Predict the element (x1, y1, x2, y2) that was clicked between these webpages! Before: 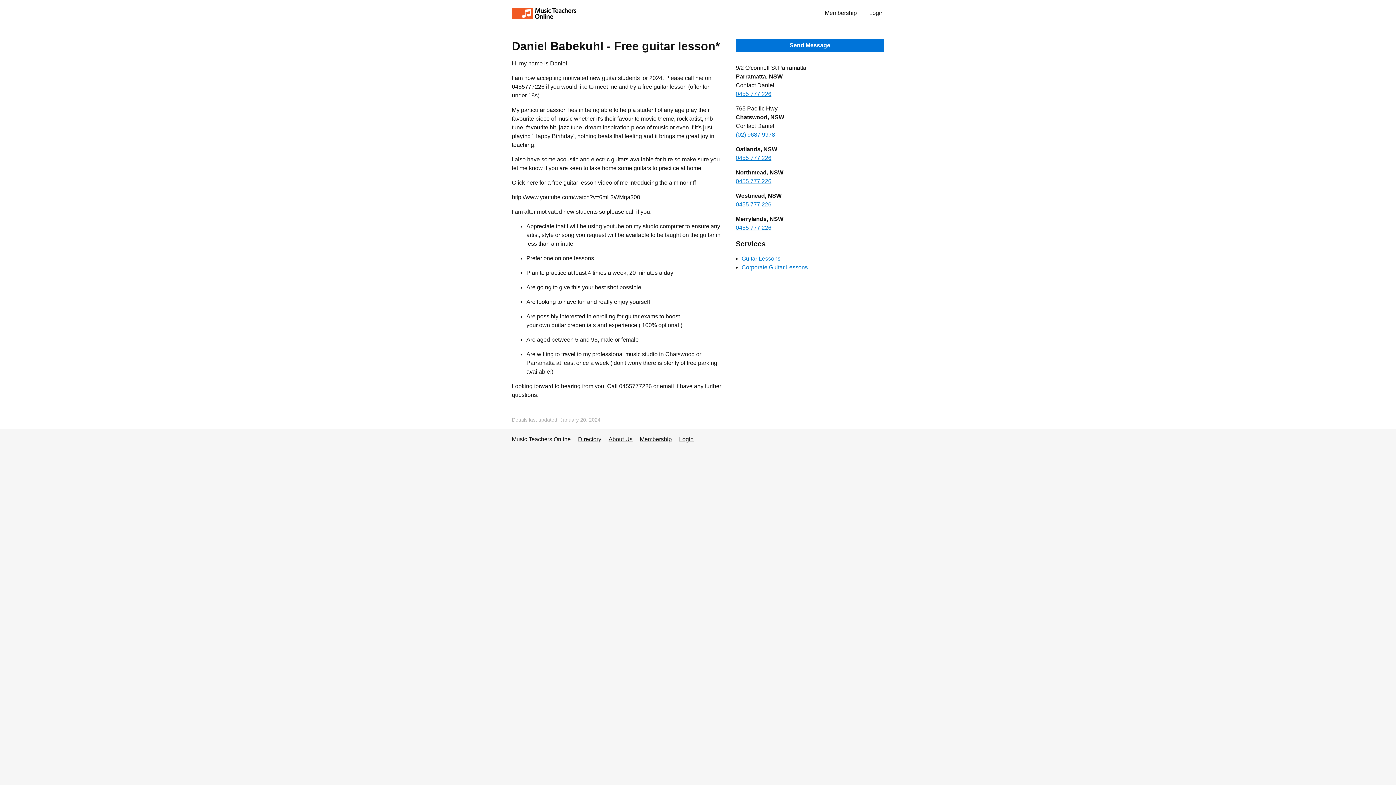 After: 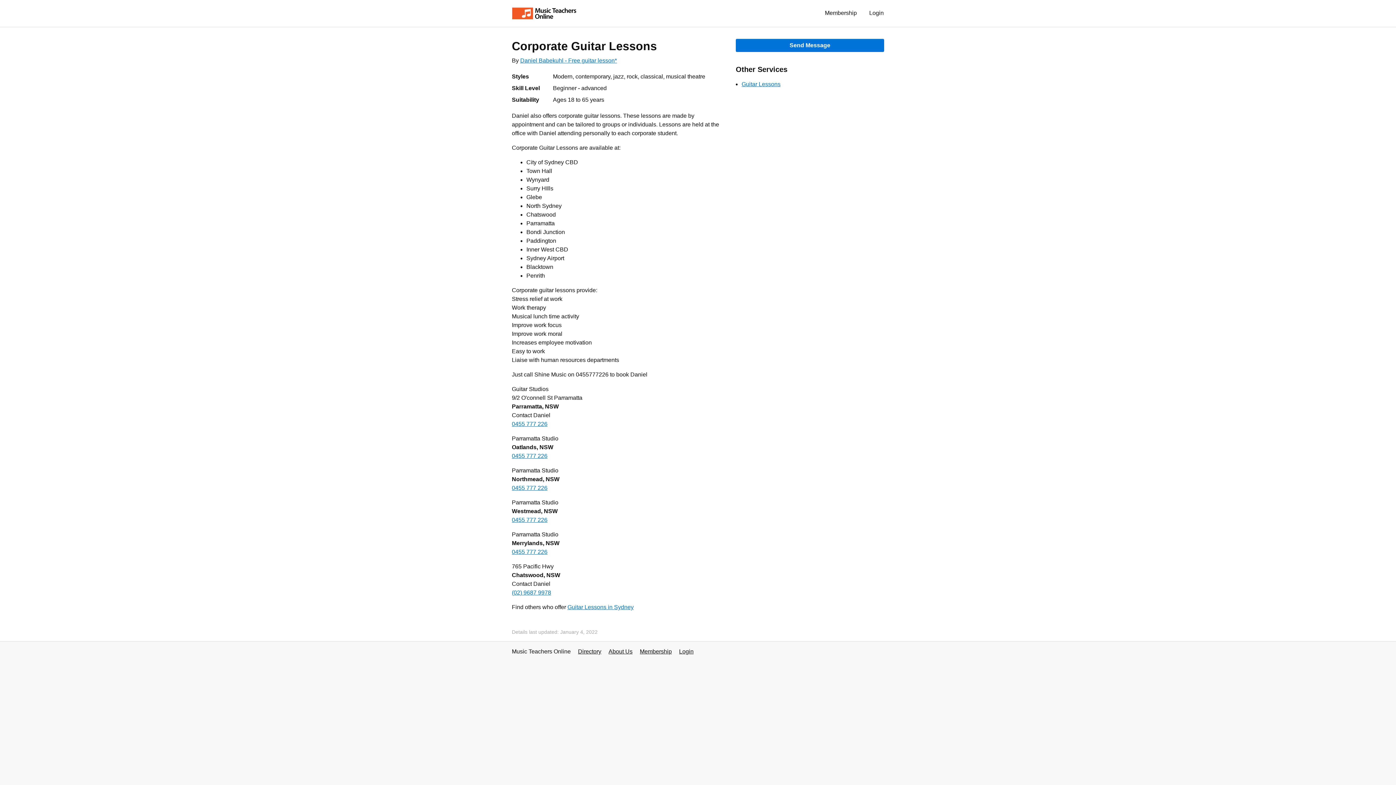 Action: bbox: (741, 264, 807, 270) label: Corporate Guitar Lessons